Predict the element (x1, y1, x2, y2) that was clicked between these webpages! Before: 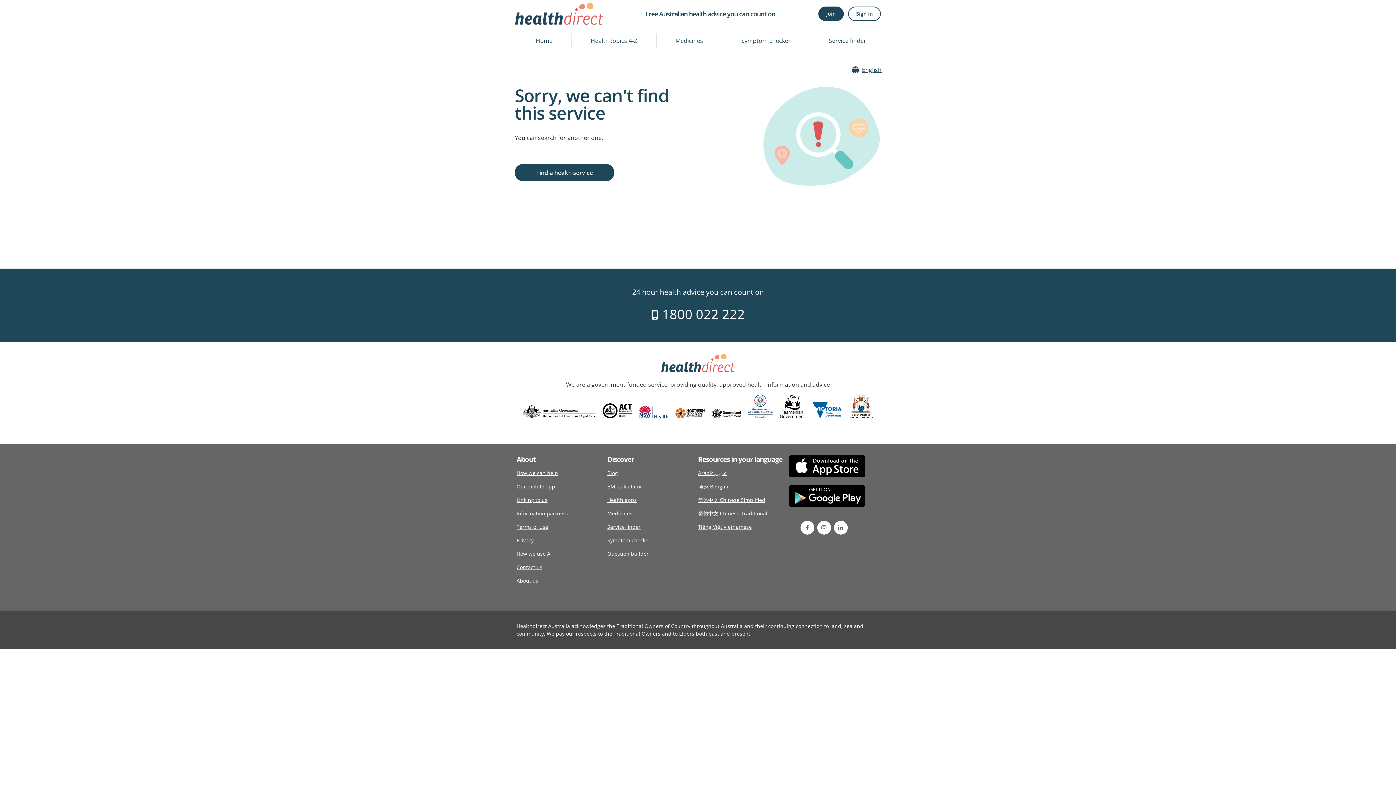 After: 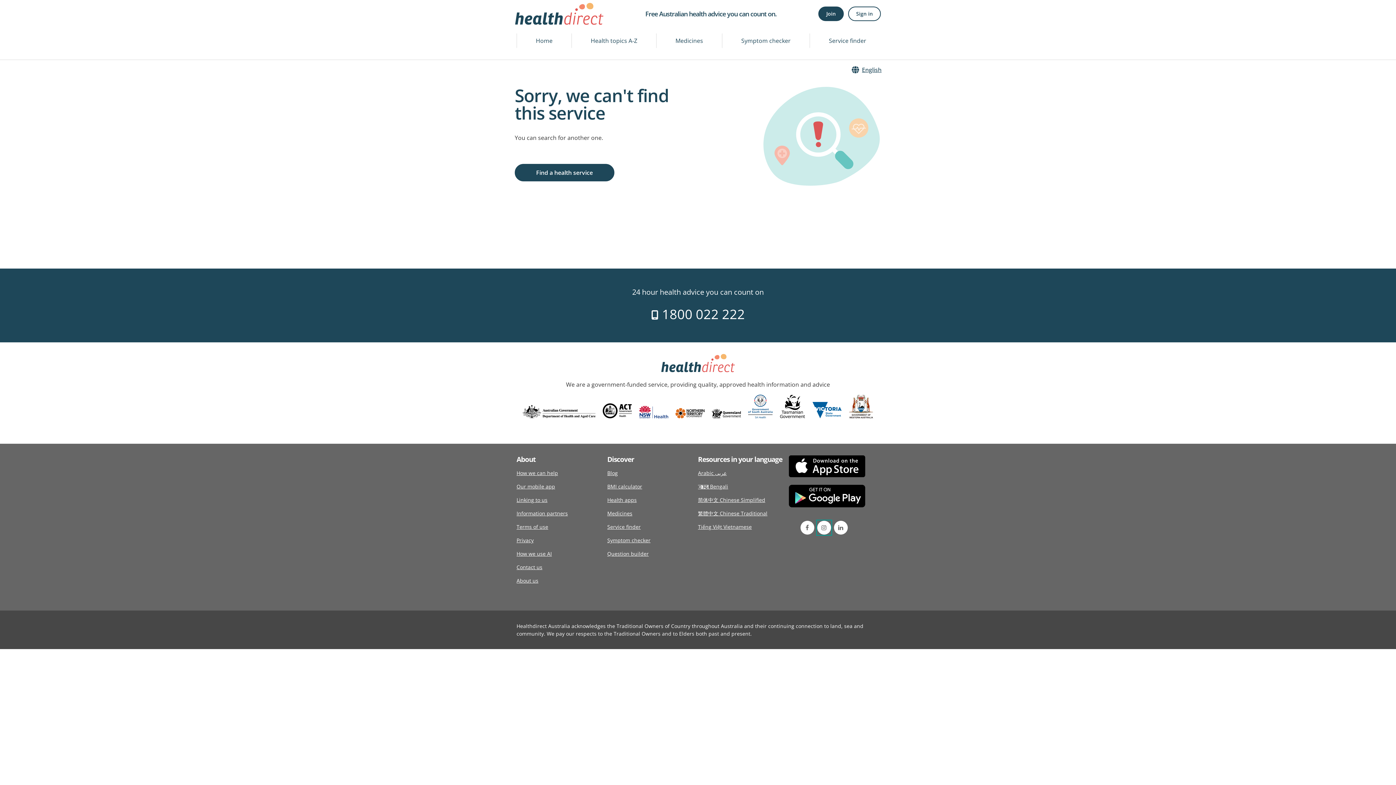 Action: label: link to instagram page bbox: (817, 521, 831, 534)